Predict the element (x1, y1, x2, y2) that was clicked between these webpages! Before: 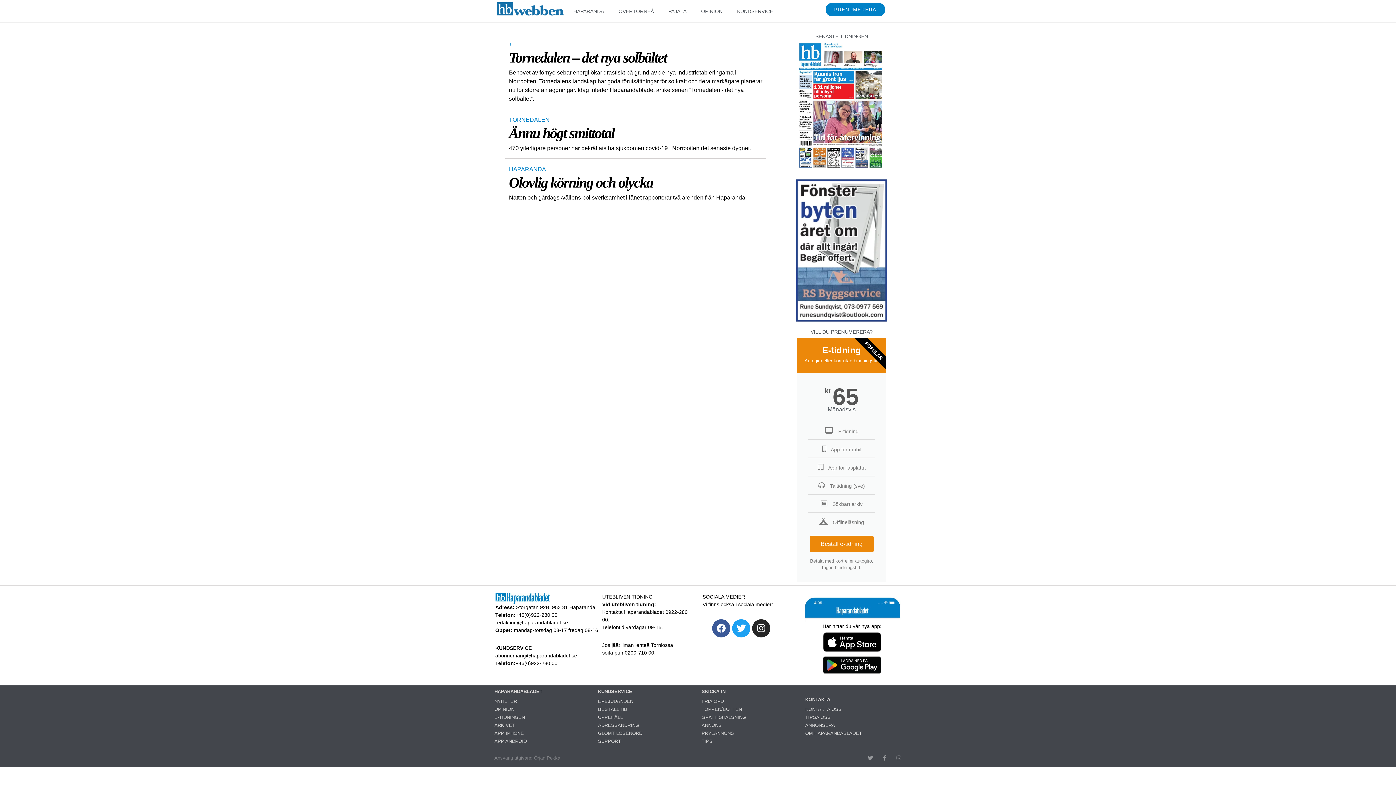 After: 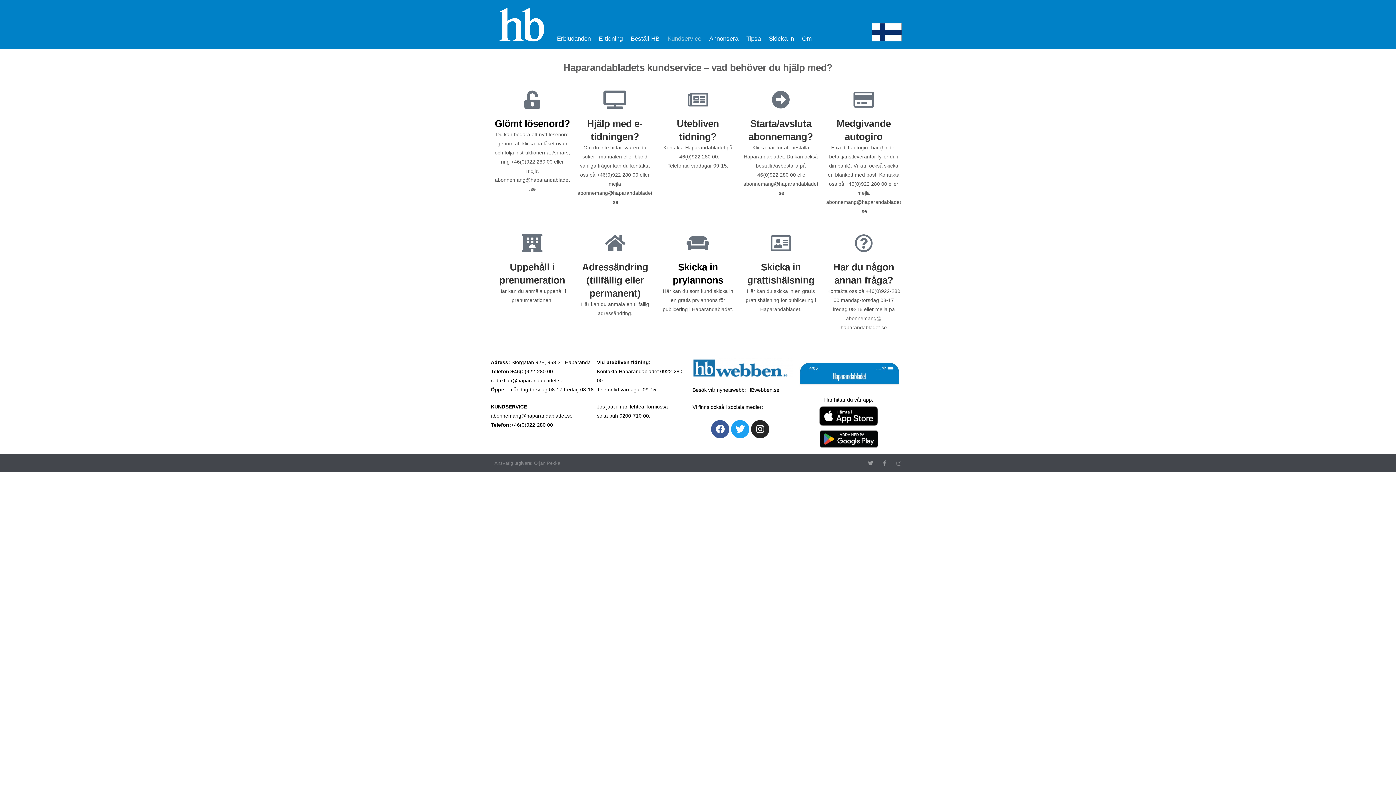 Action: bbox: (701, 714, 746, 720) label: GRATTISHÄLSNING